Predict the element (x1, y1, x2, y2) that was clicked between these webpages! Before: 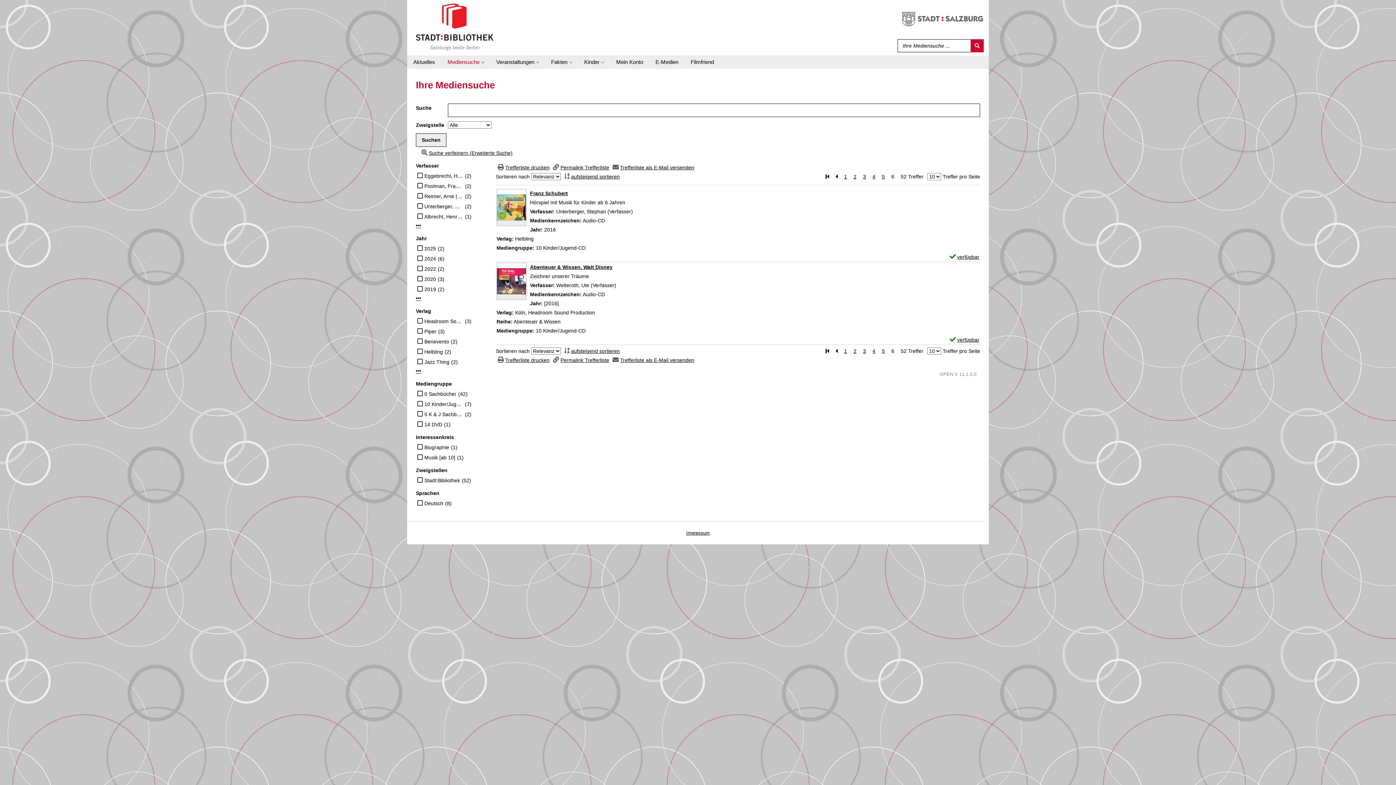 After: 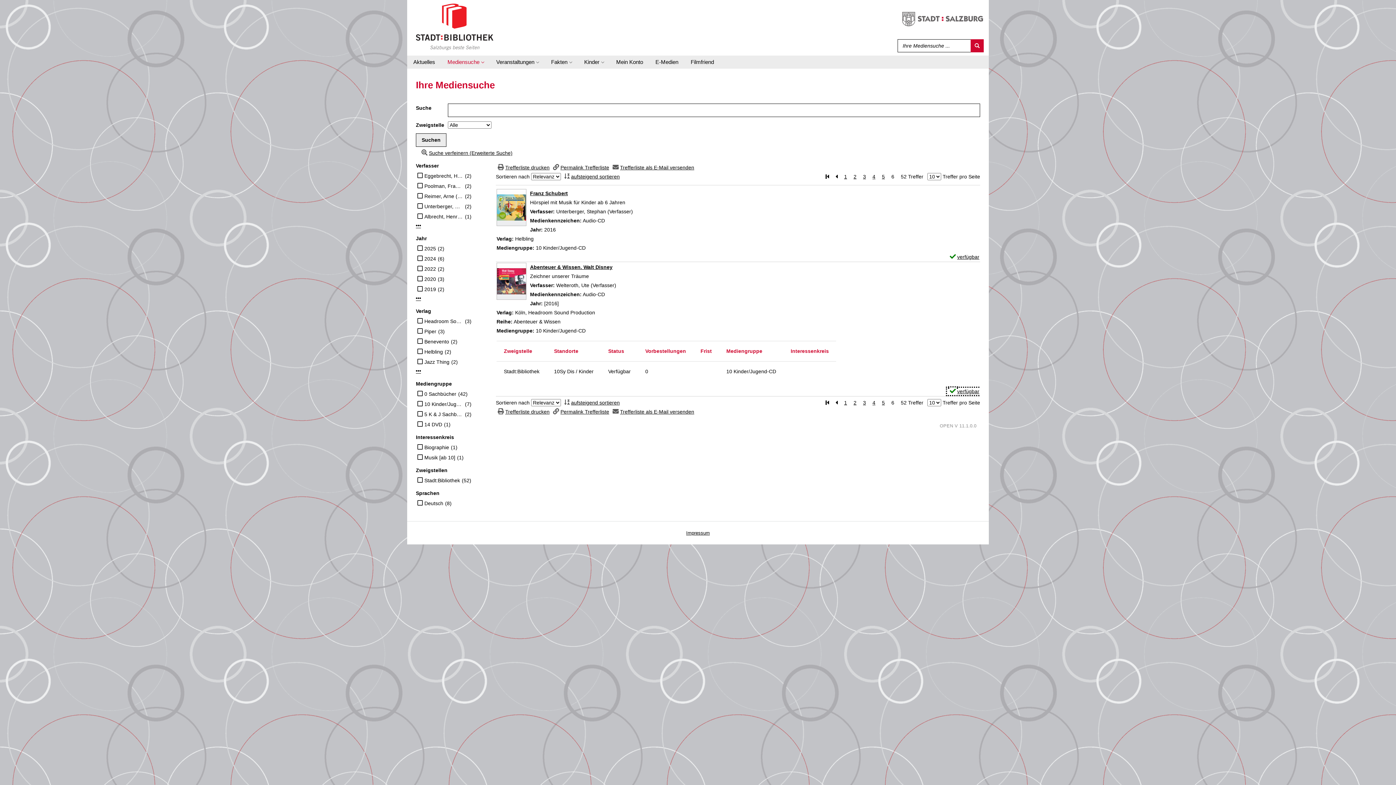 Action: bbox: (948, 337, 979, 342) label: verfügbar
Exemplar-Details von Abenteuer & Wissen. Walt Disney anzeigen